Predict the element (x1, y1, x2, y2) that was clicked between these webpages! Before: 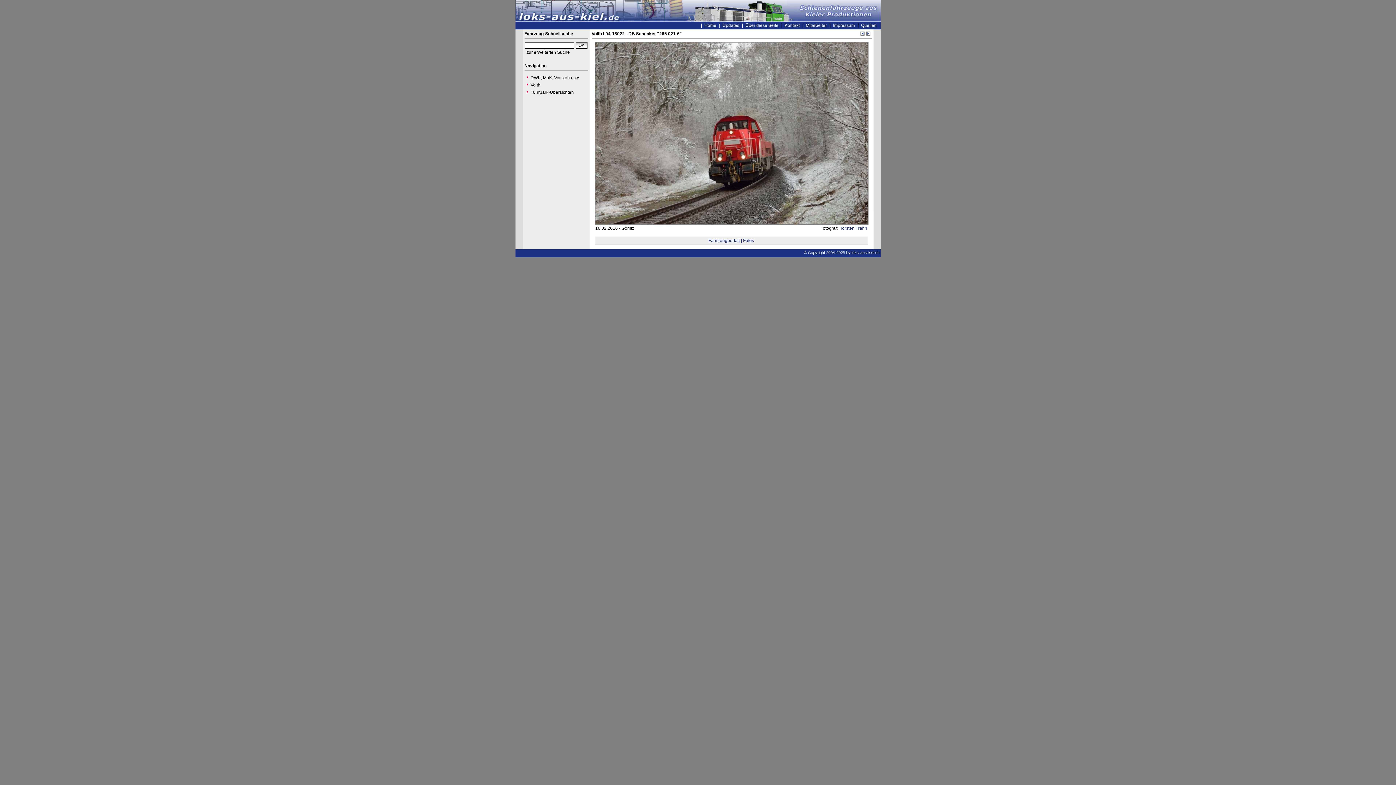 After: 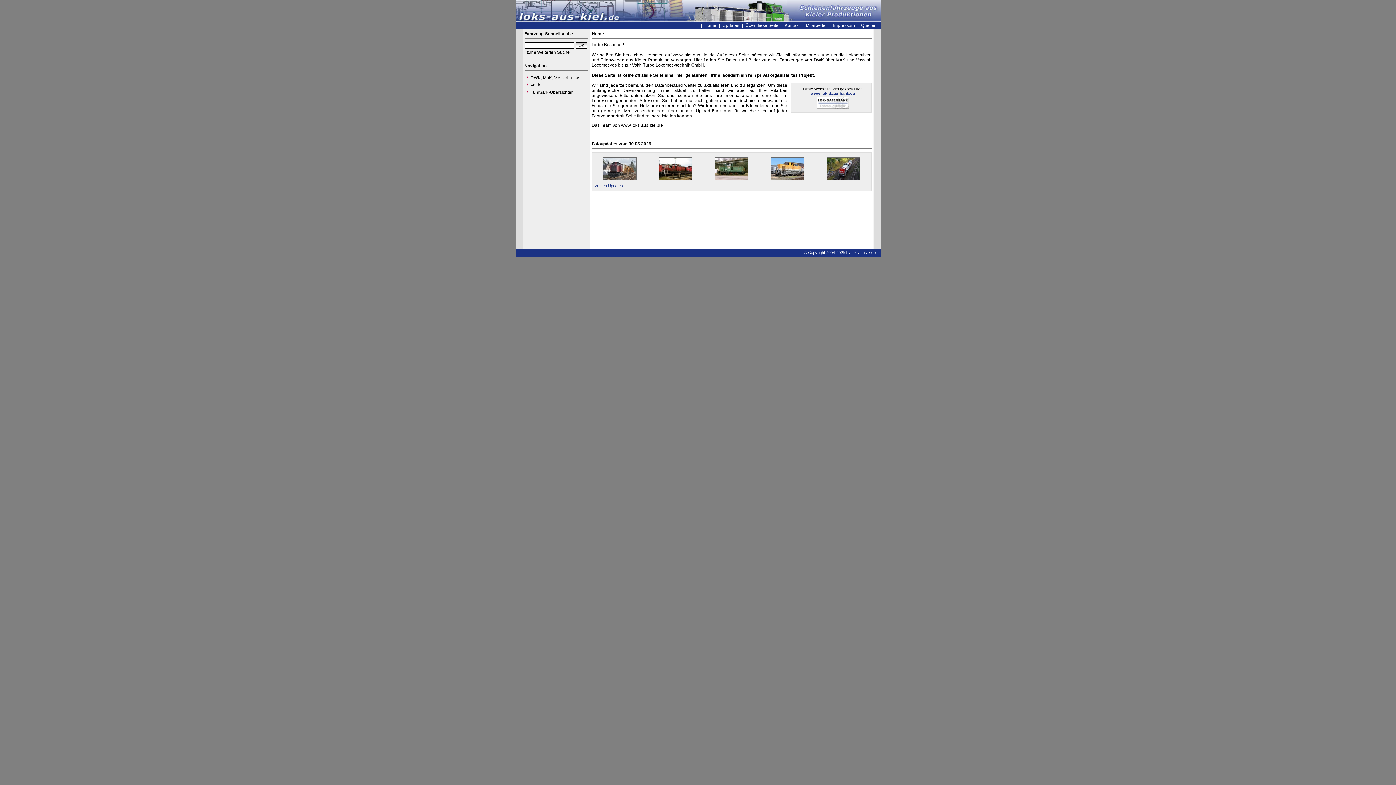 Action: label: Home bbox: (701, 22, 719, 28)